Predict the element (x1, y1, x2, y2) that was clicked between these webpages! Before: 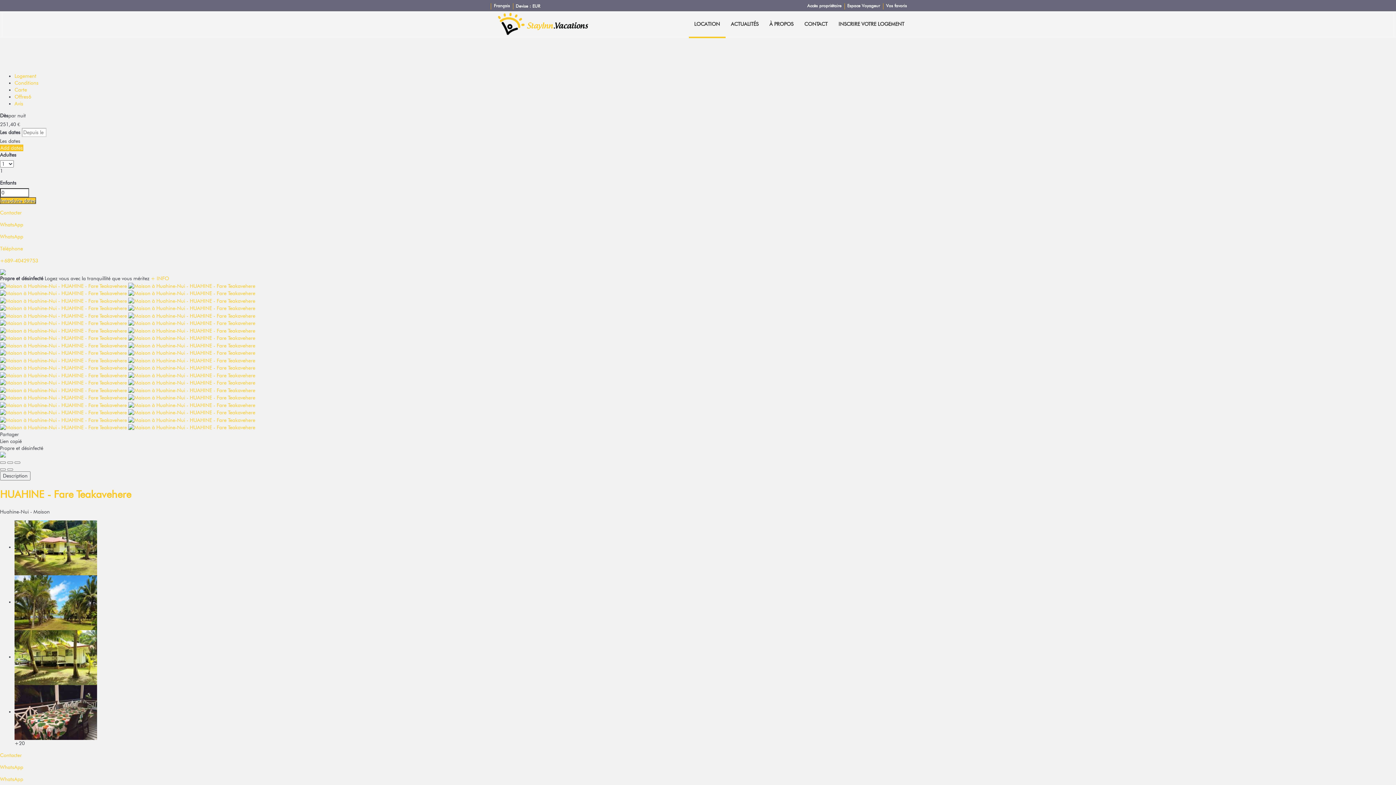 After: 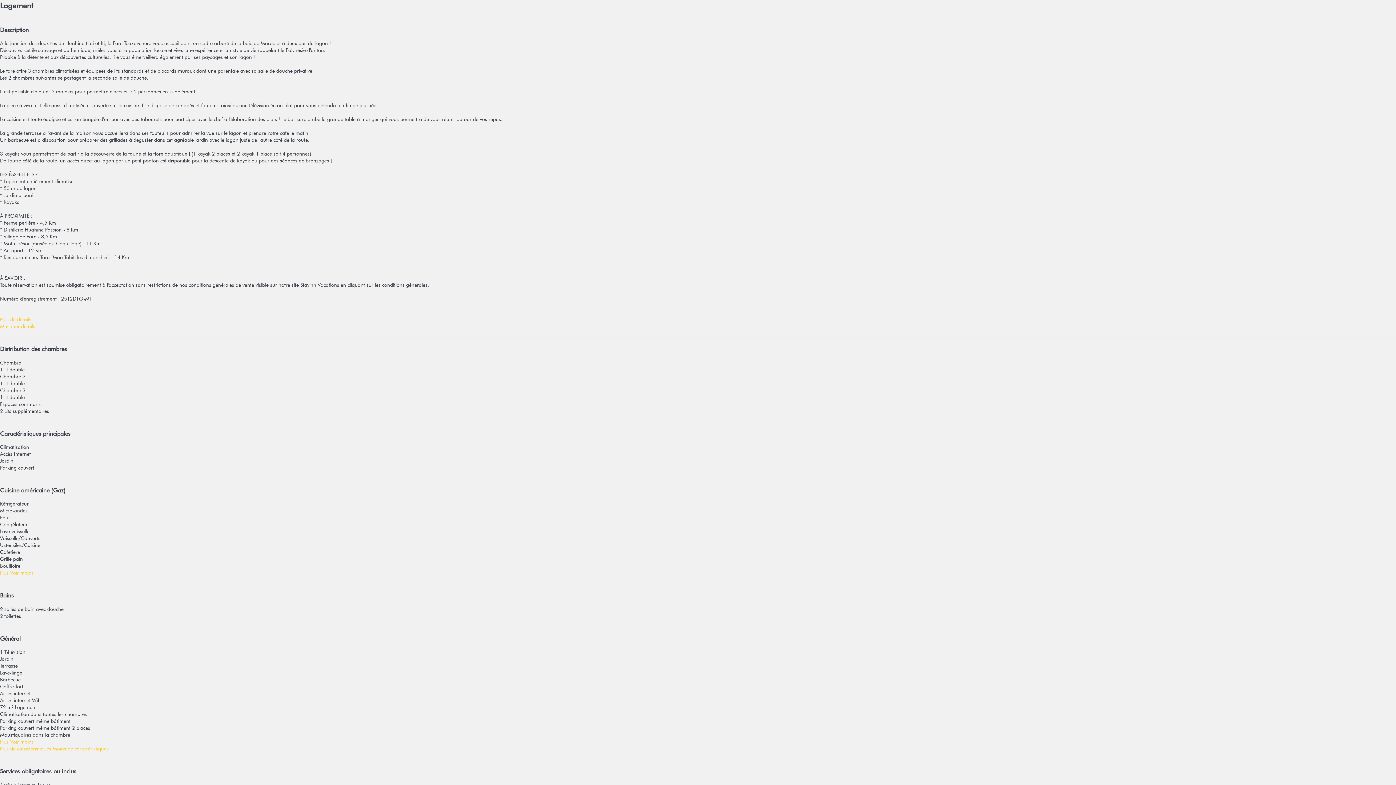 Action: label: Logement bbox: (14, 73, 36, 78)